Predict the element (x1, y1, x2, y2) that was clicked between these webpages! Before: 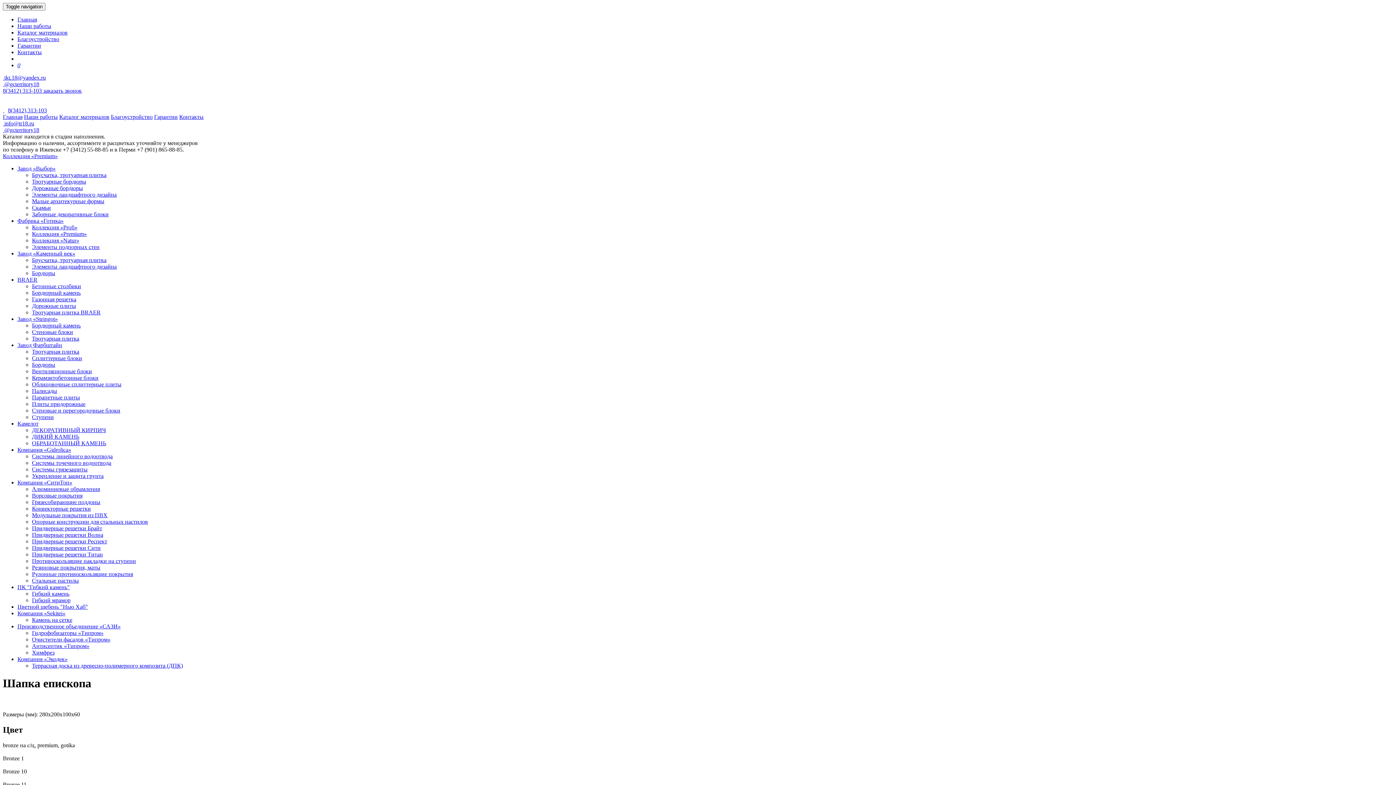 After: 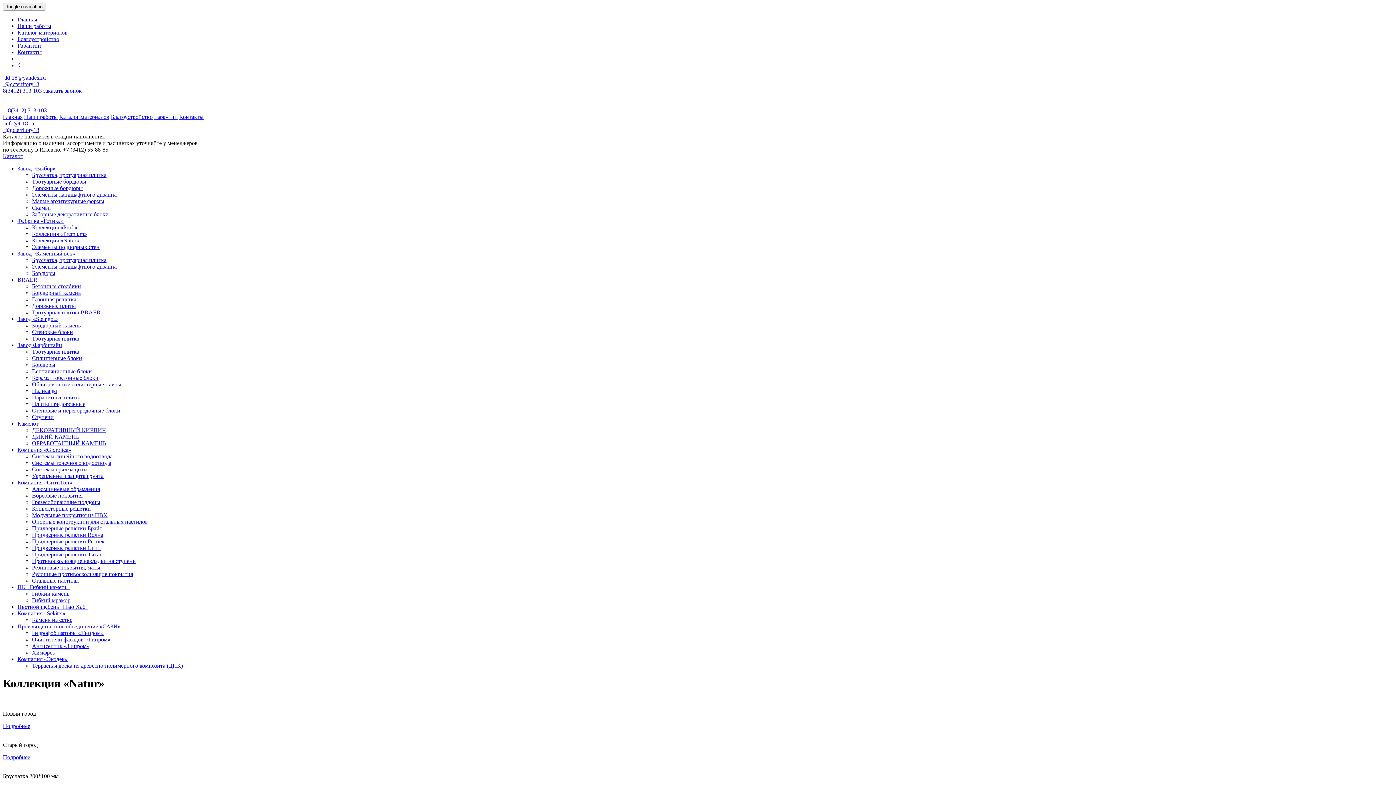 Action: label: Коллекция «Natur» bbox: (32, 237, 79, 243)